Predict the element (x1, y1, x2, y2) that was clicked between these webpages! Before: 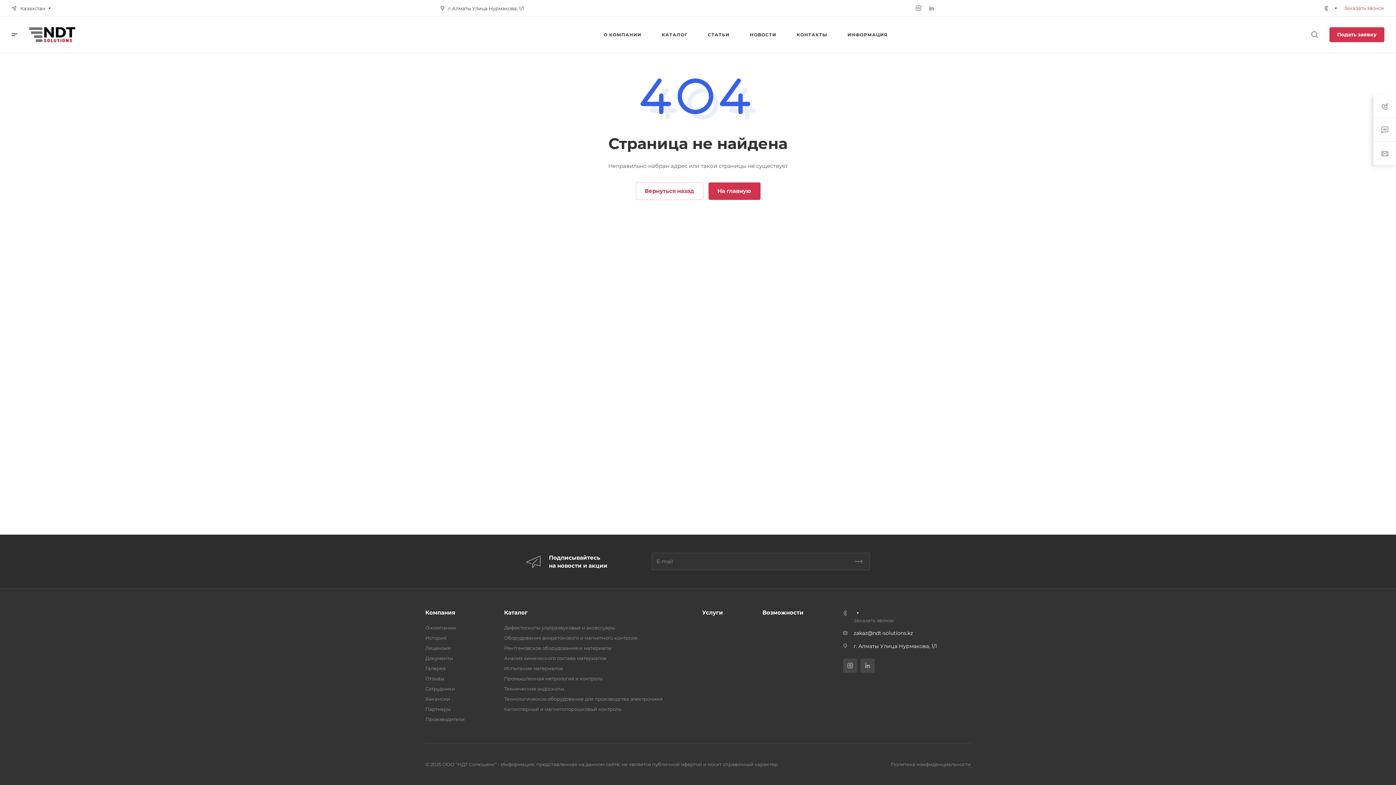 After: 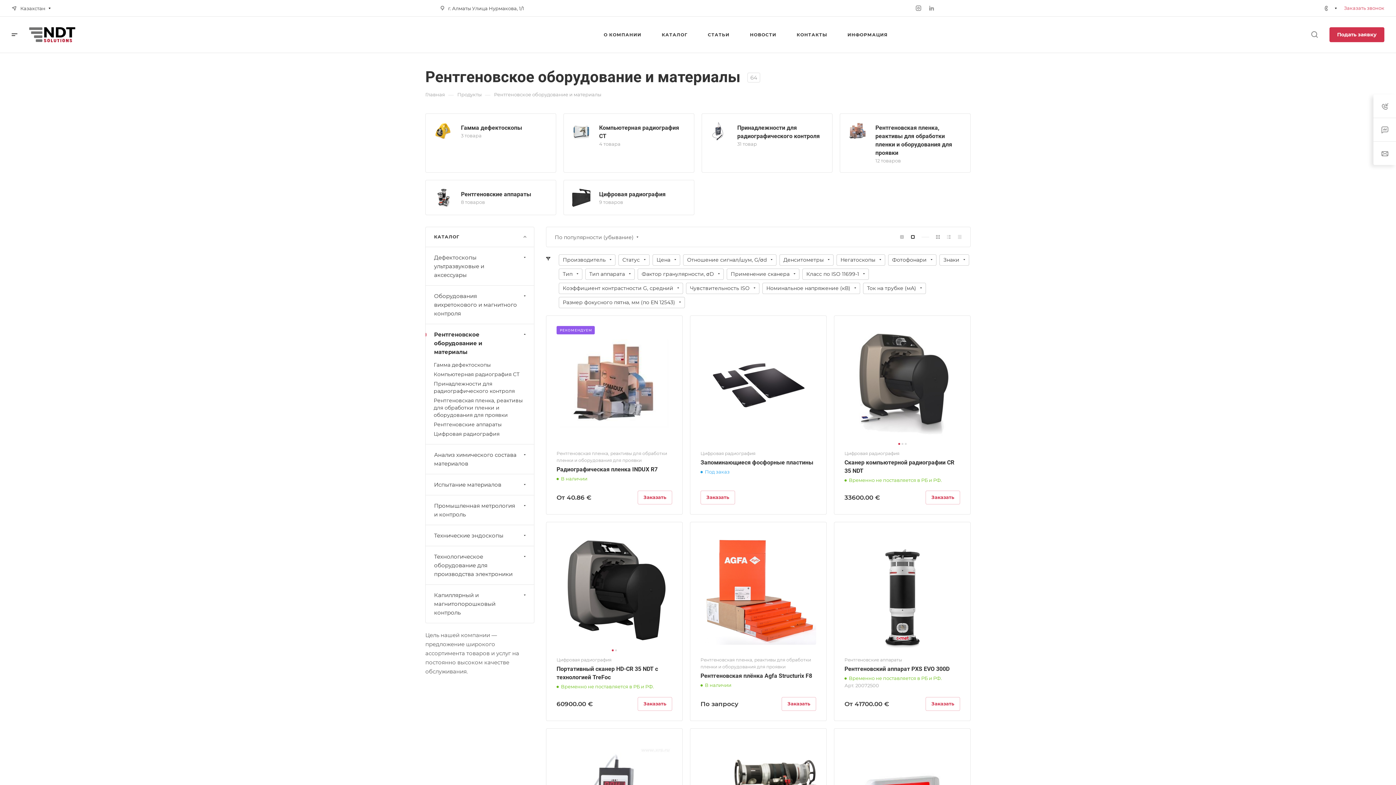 Action: label: Рентгеновское оборудование и материалы bbox: (504, 645, 611, 651)